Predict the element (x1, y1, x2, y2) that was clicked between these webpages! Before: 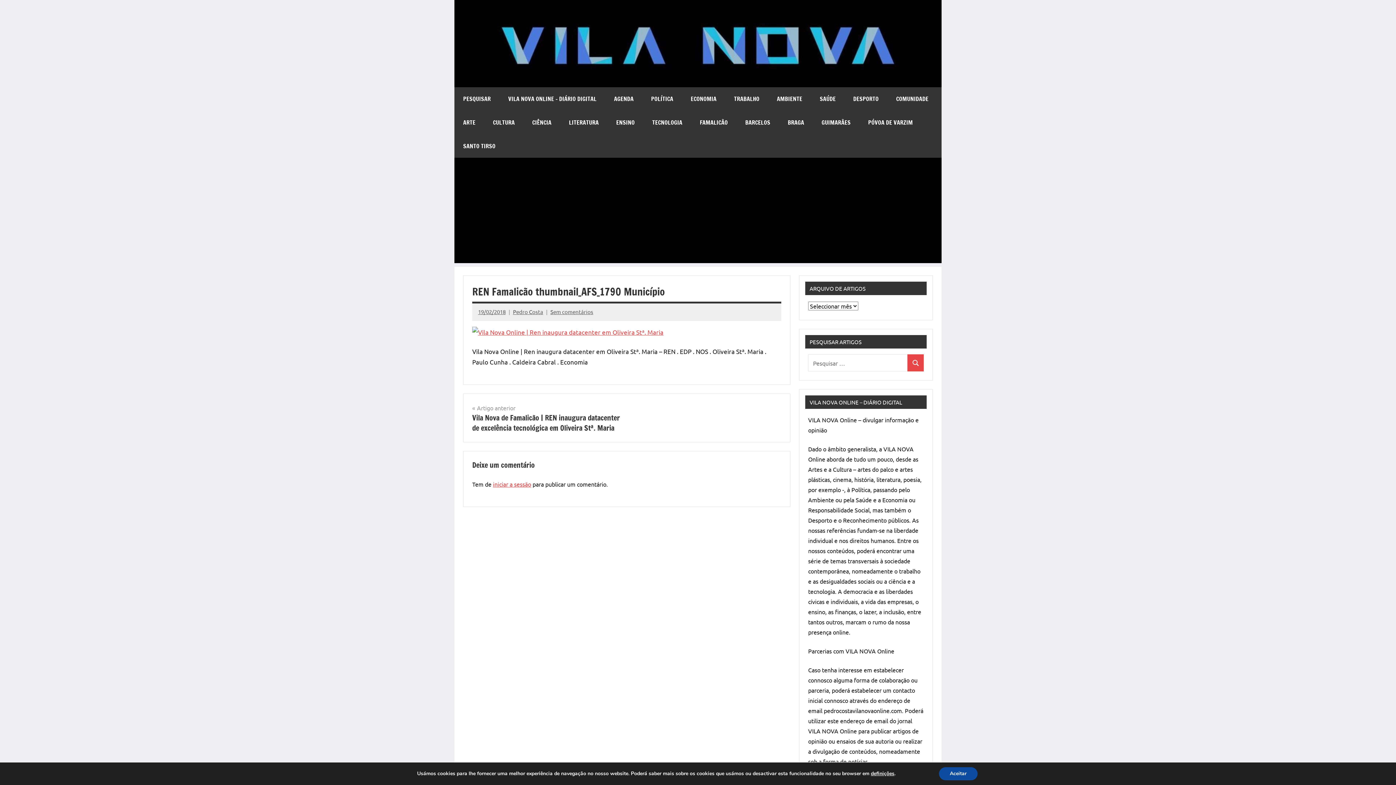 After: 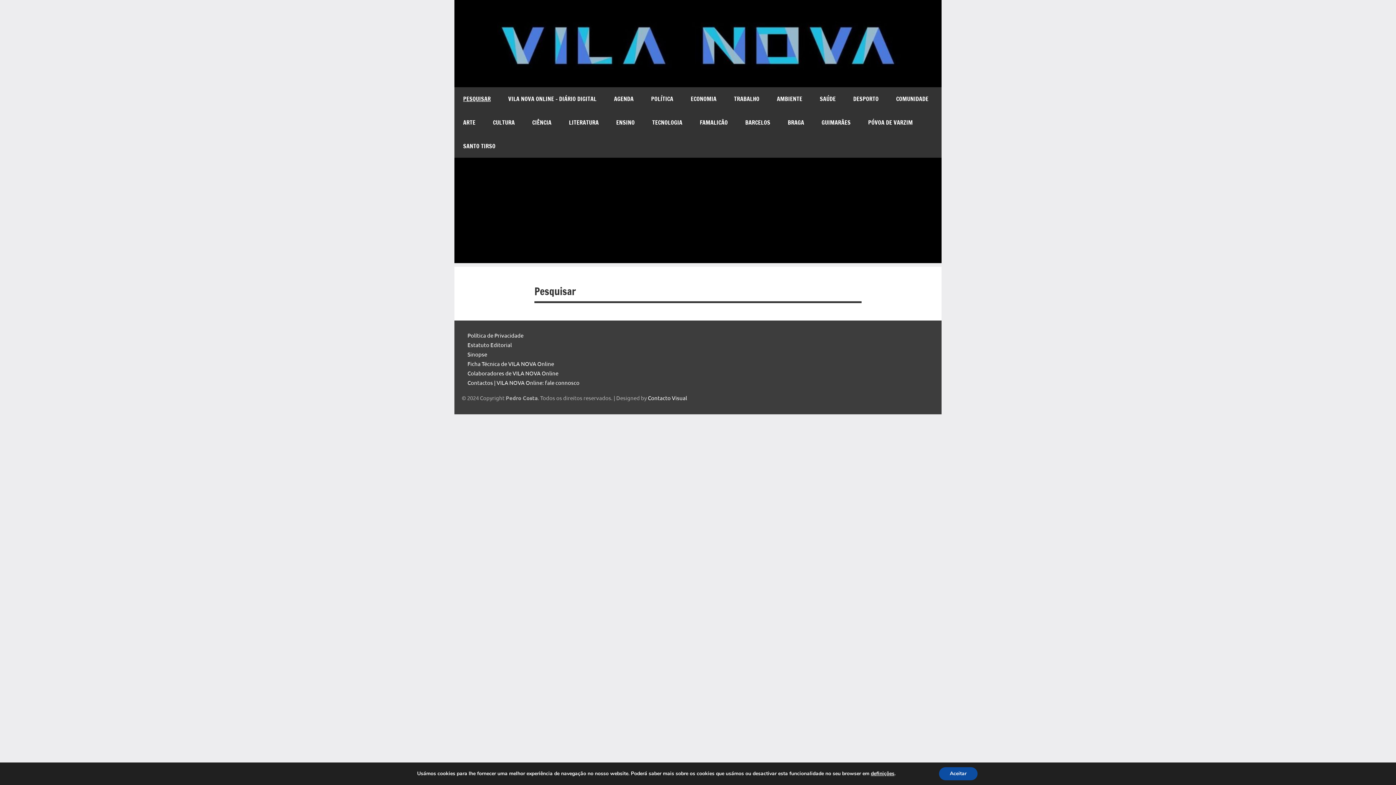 Action: label: PESQUISAR bbox: (454, 87, 499, 110)